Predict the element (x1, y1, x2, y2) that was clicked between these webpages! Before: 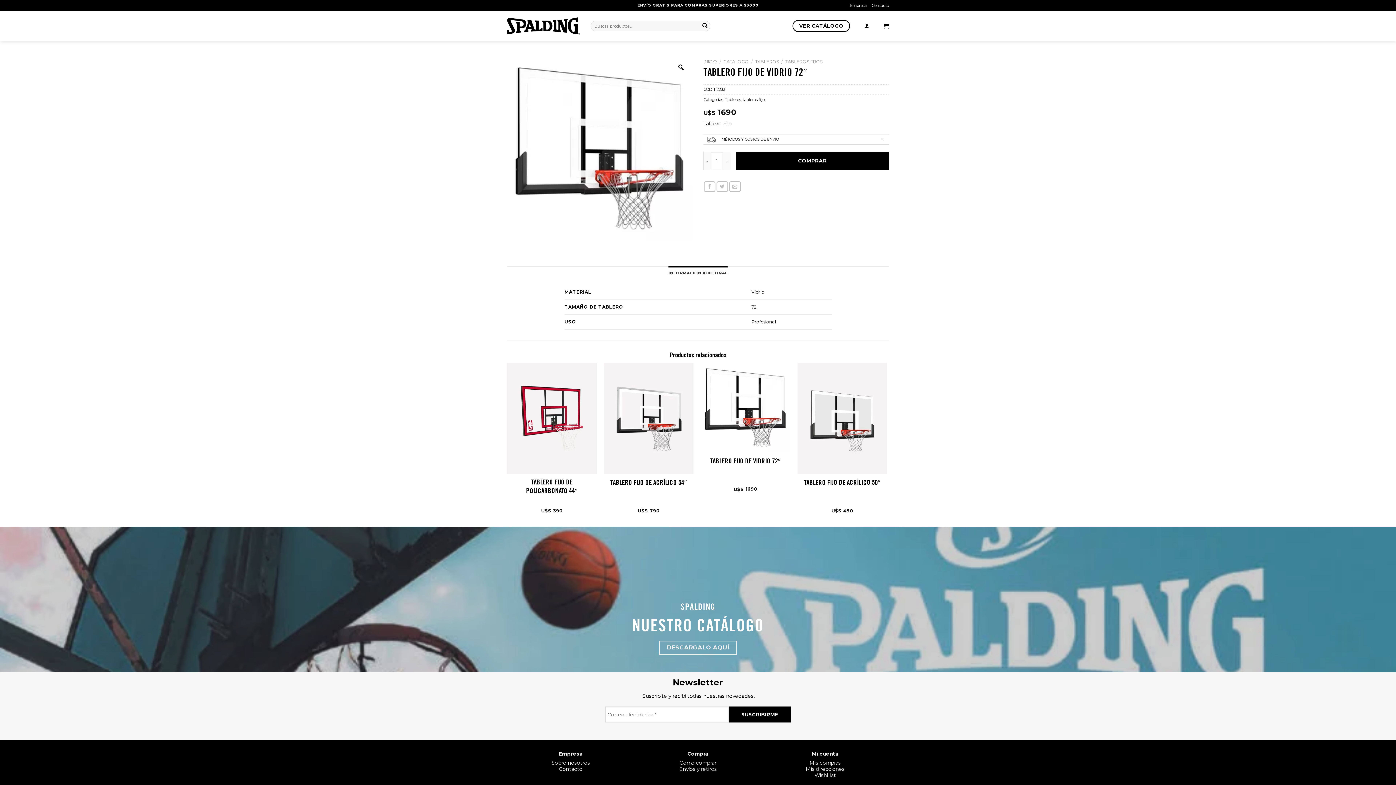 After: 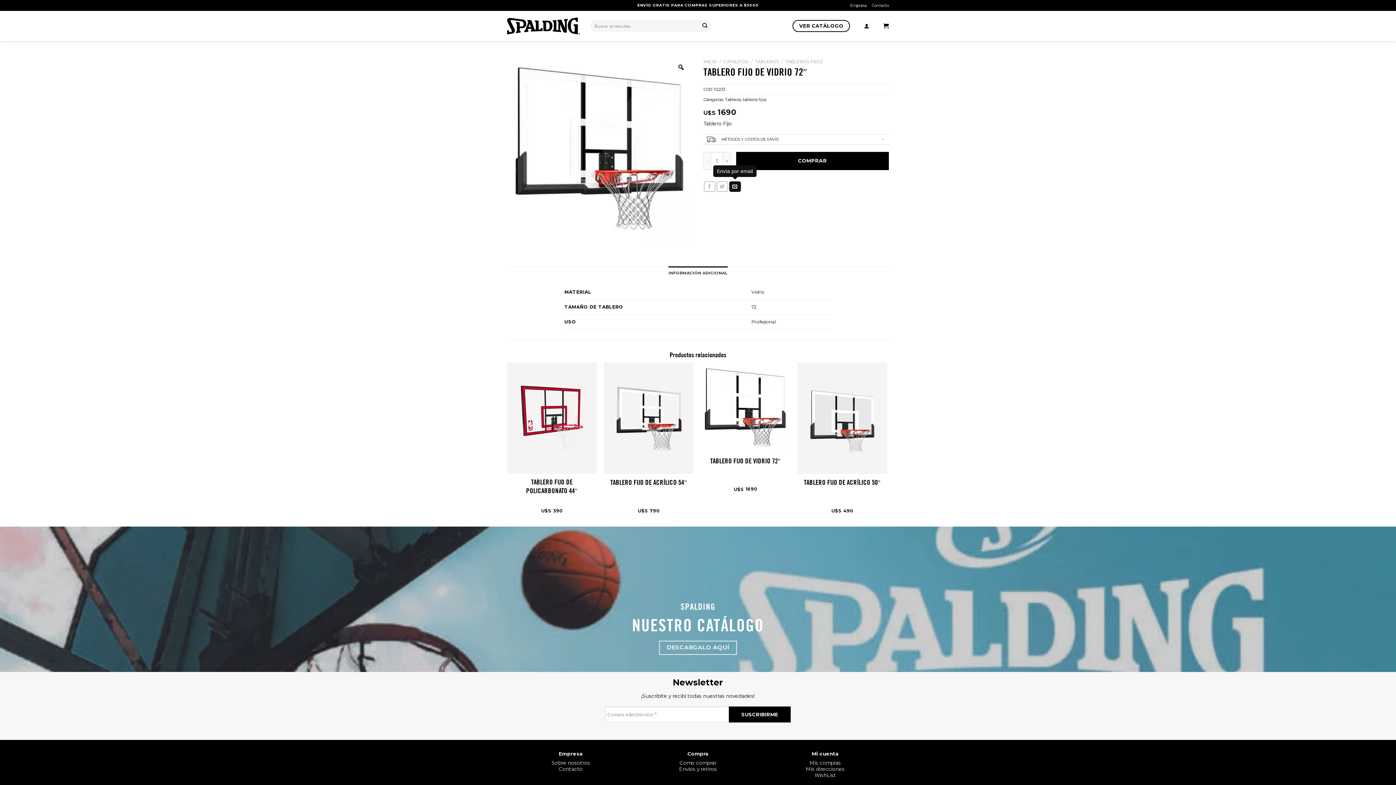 Action: label: Envía por email bbox: (729, 181, 740, 191)